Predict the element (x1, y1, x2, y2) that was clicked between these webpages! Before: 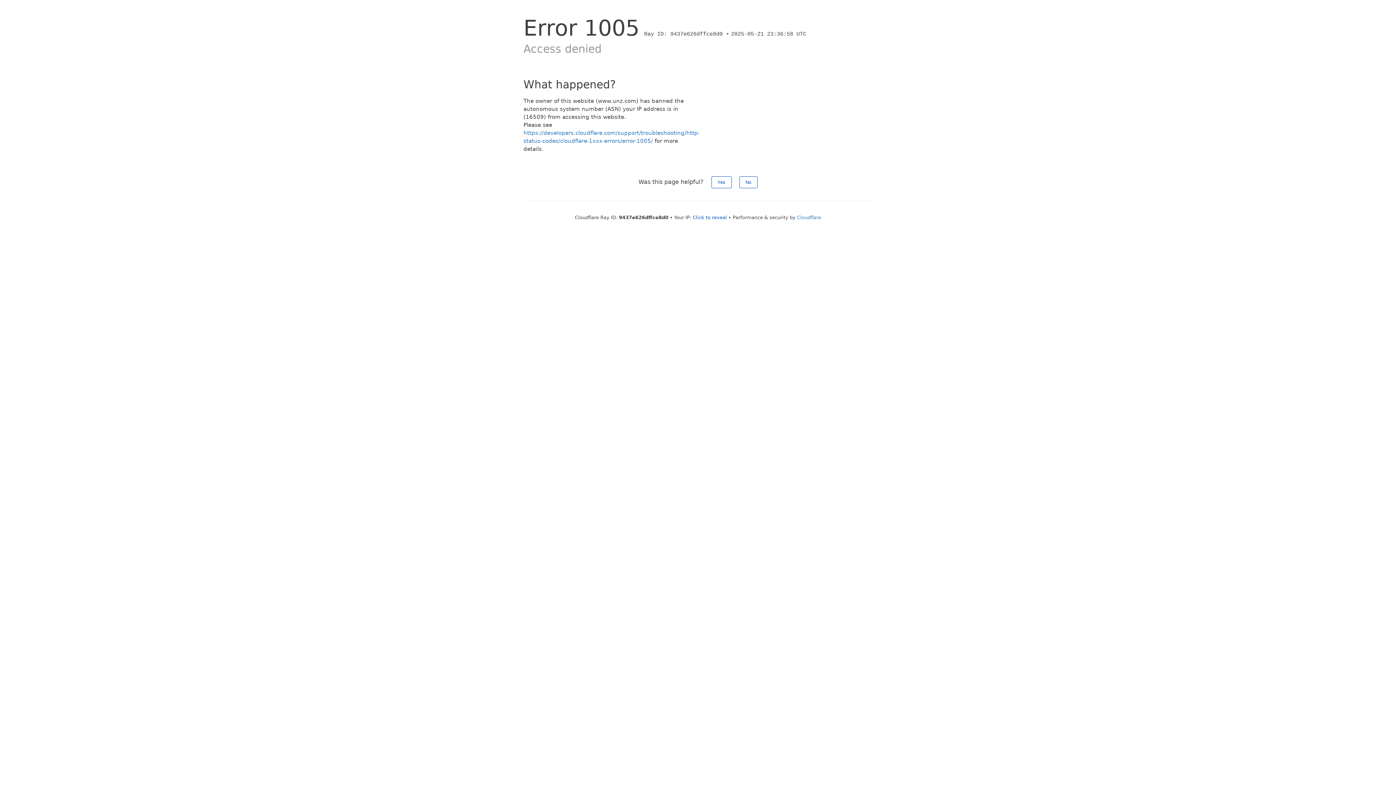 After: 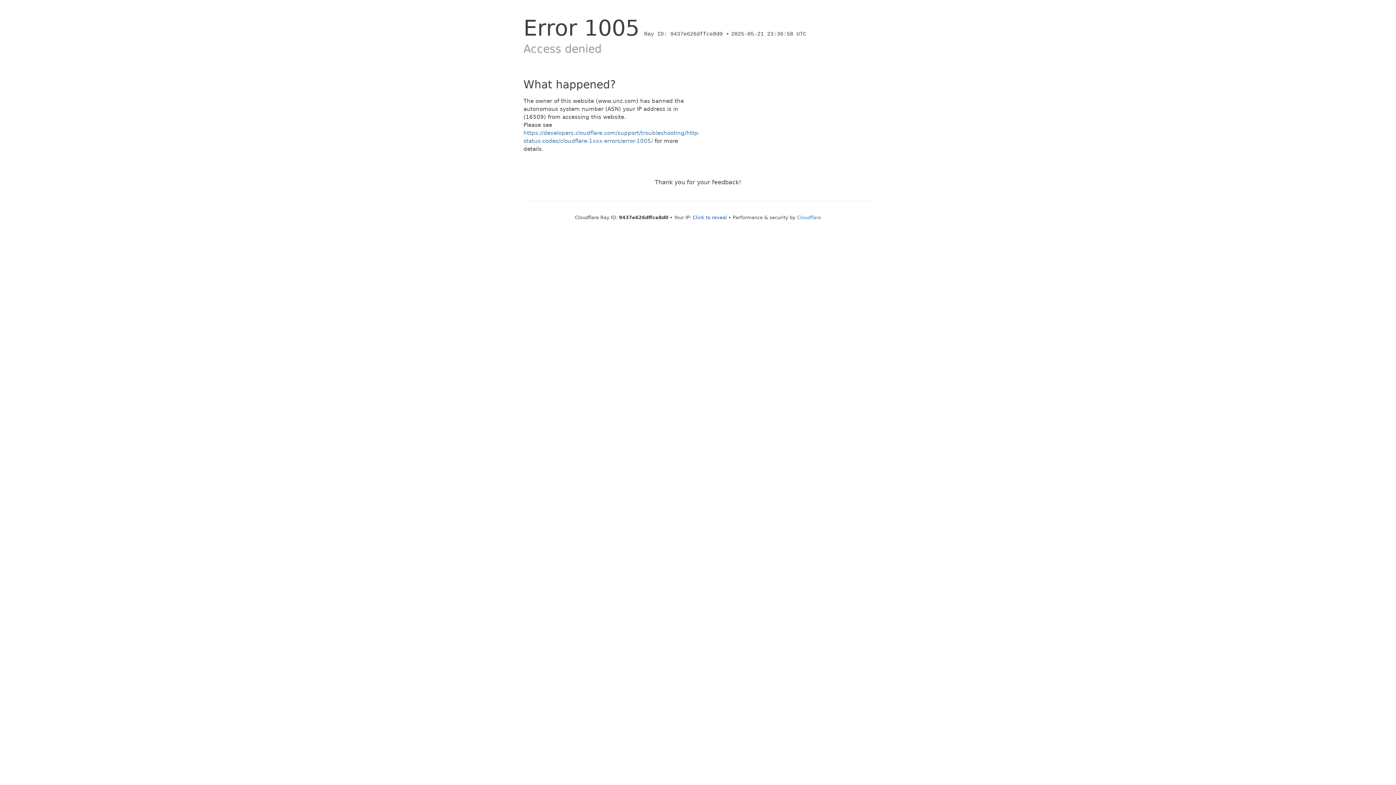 Action: bbox: (739, 176, 757, 188) label: No